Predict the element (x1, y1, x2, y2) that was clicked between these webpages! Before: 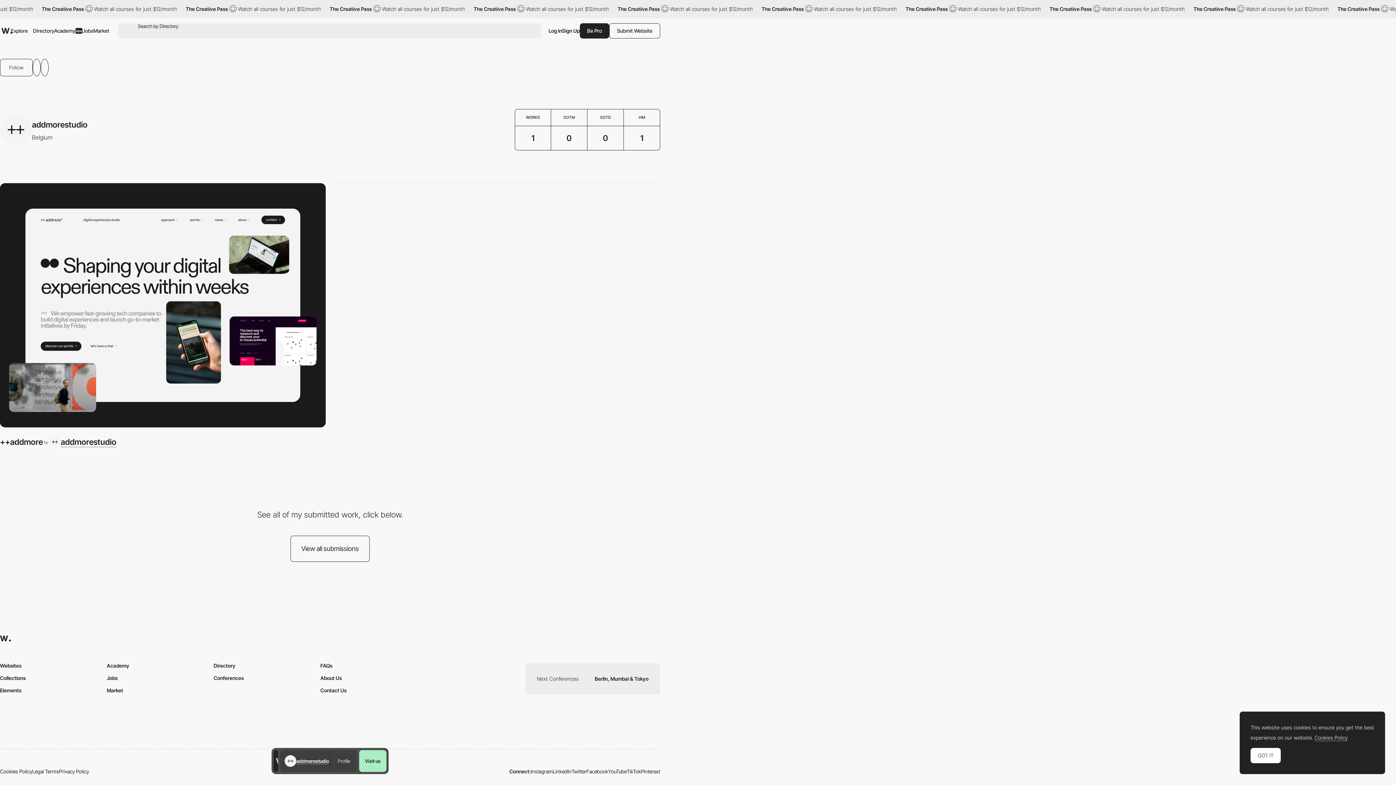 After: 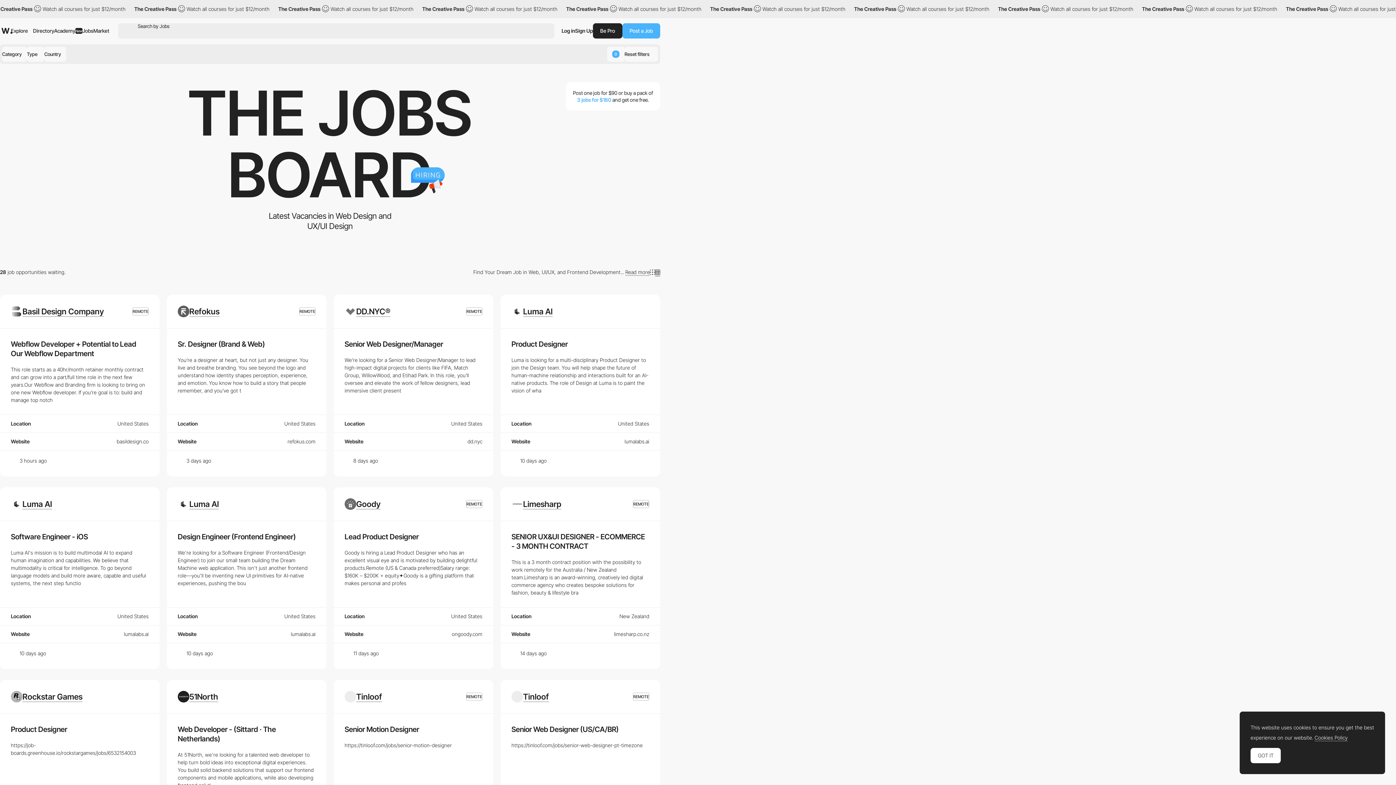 Action: bbox: (106, 675, 117, 681) label: Jobs